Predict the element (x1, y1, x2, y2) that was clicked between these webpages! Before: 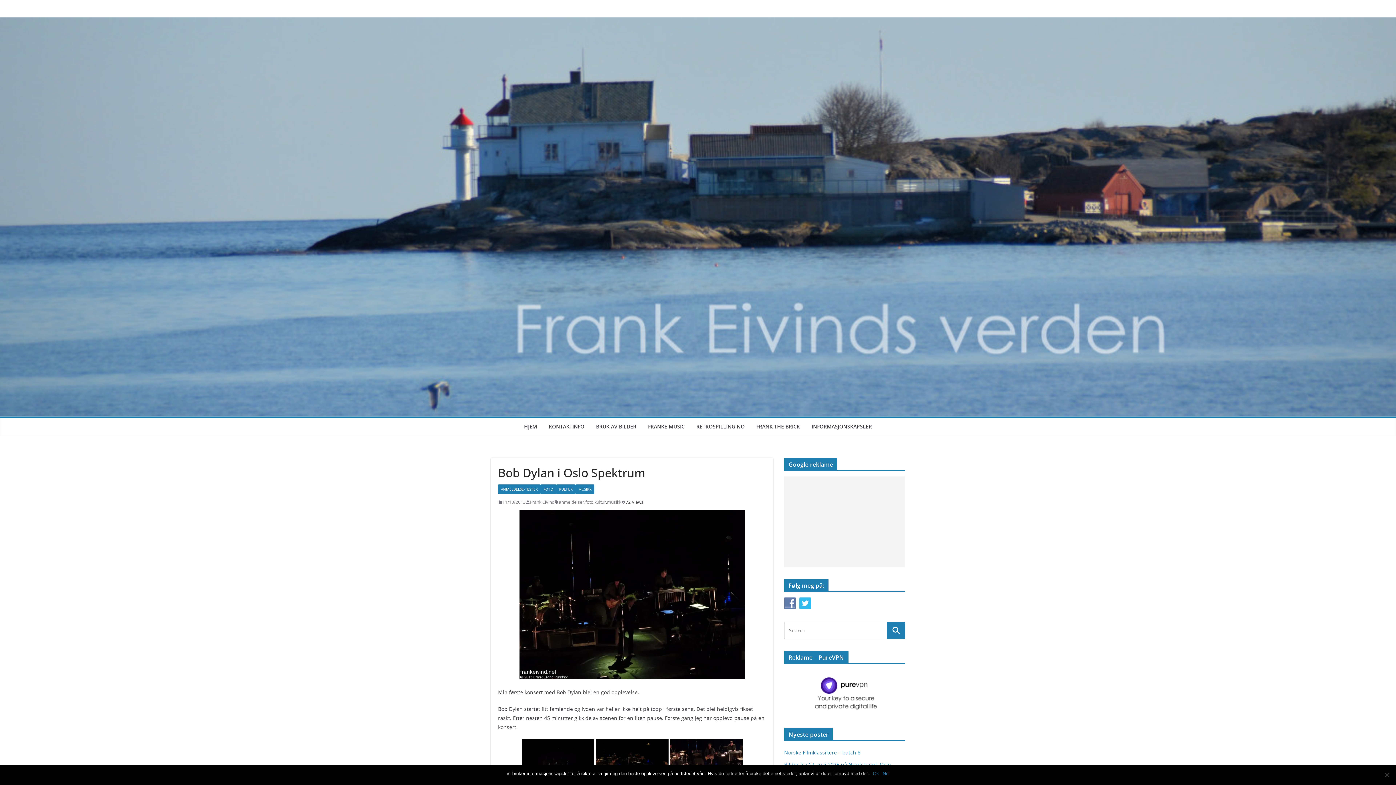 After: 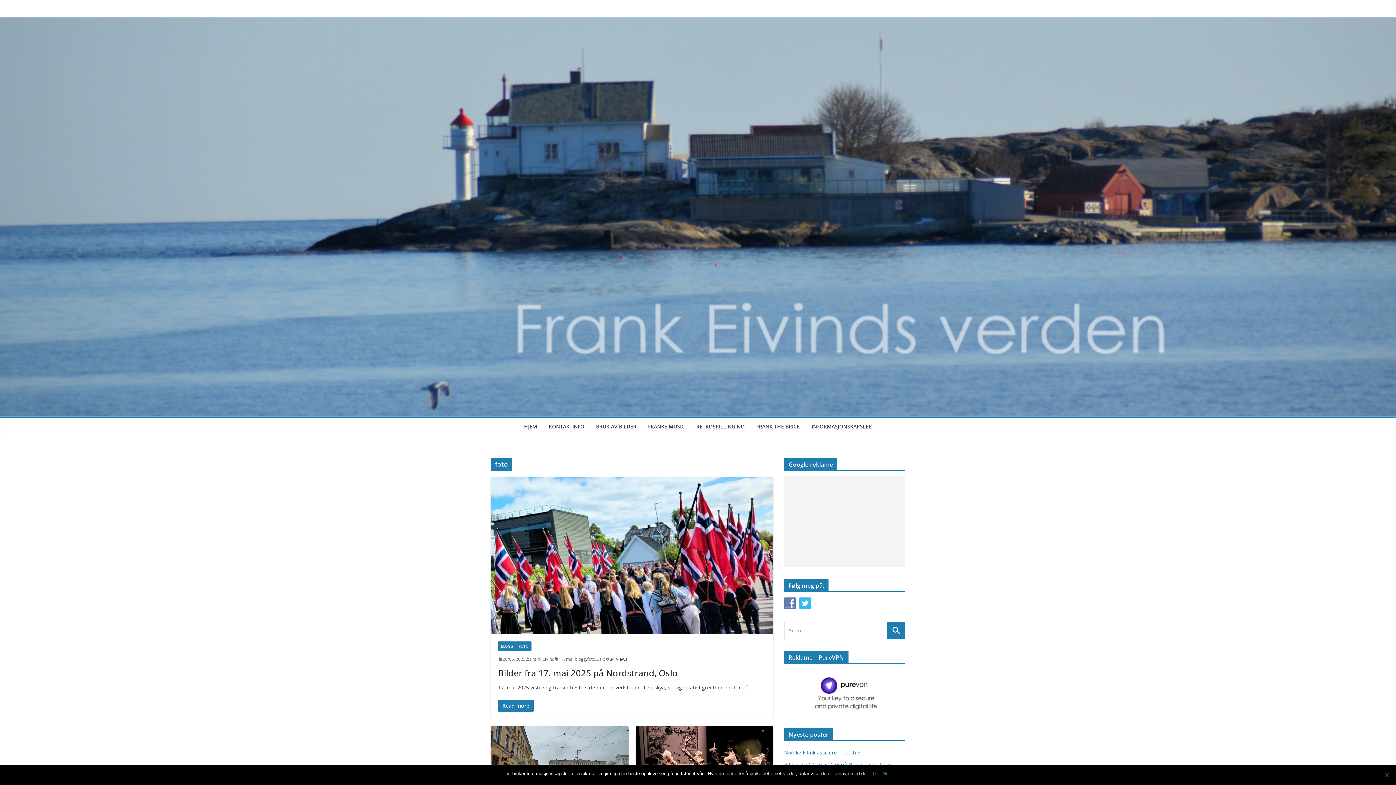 Action: bbox: (585, 498, 593, 506) label: foto